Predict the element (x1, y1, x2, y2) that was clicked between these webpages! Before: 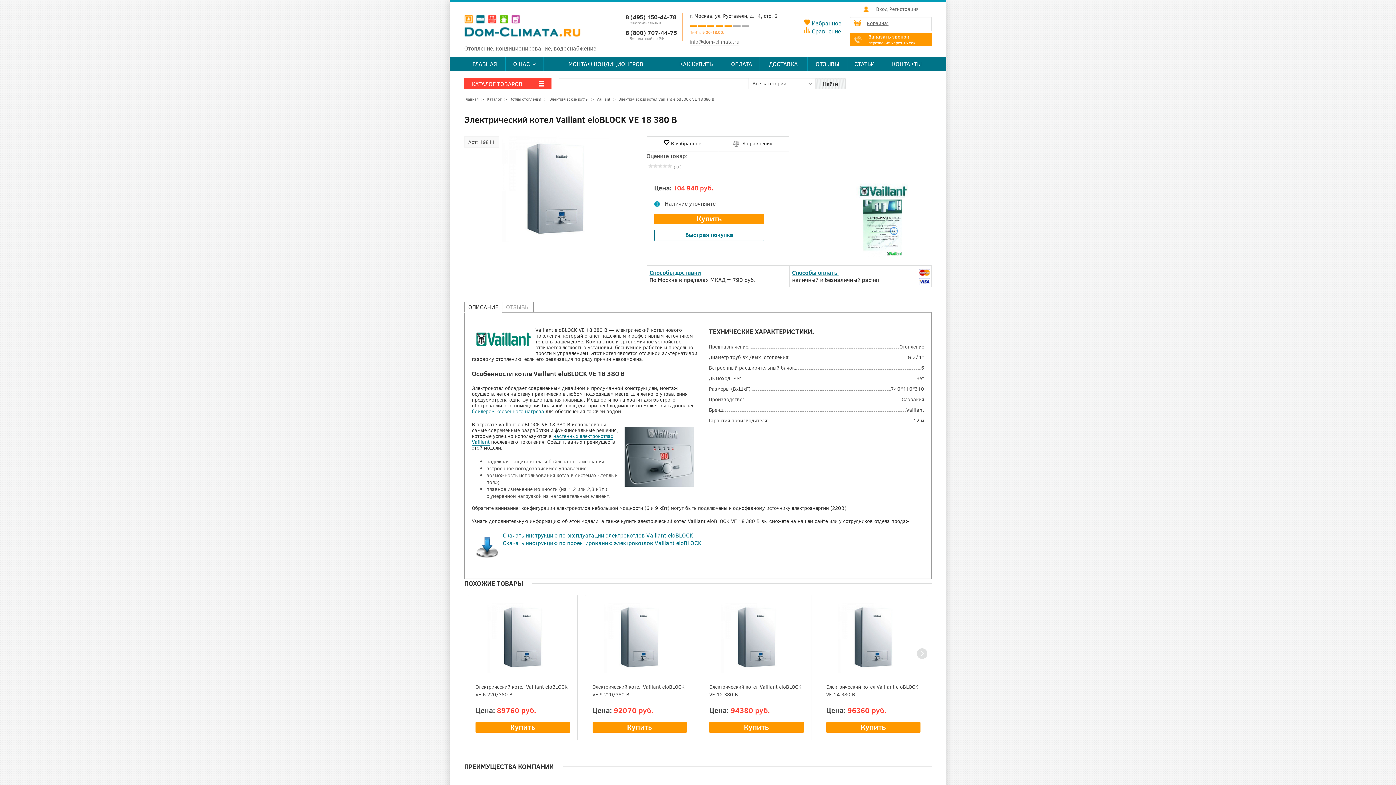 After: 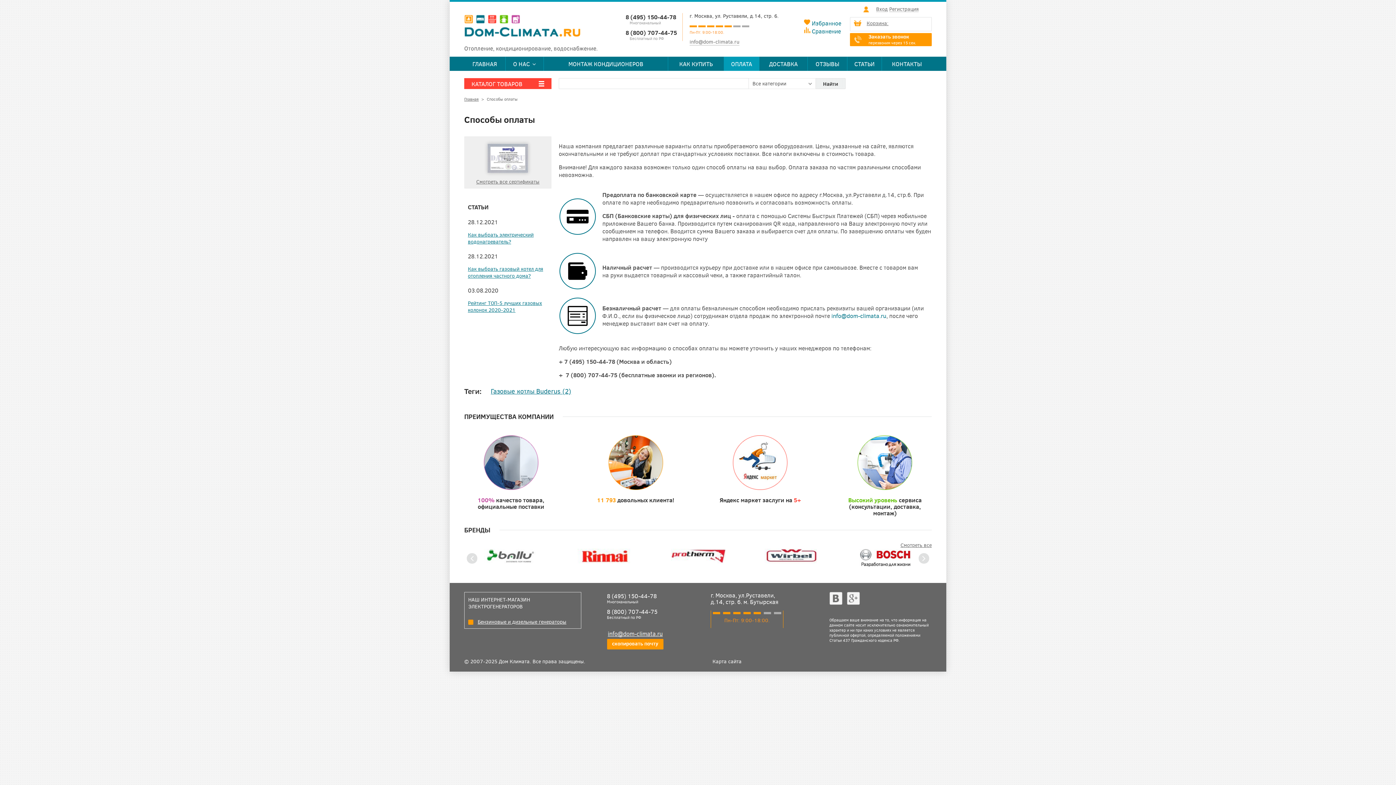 Action: label: ОПЛАТА bbox: (724, 56, 759, 70)